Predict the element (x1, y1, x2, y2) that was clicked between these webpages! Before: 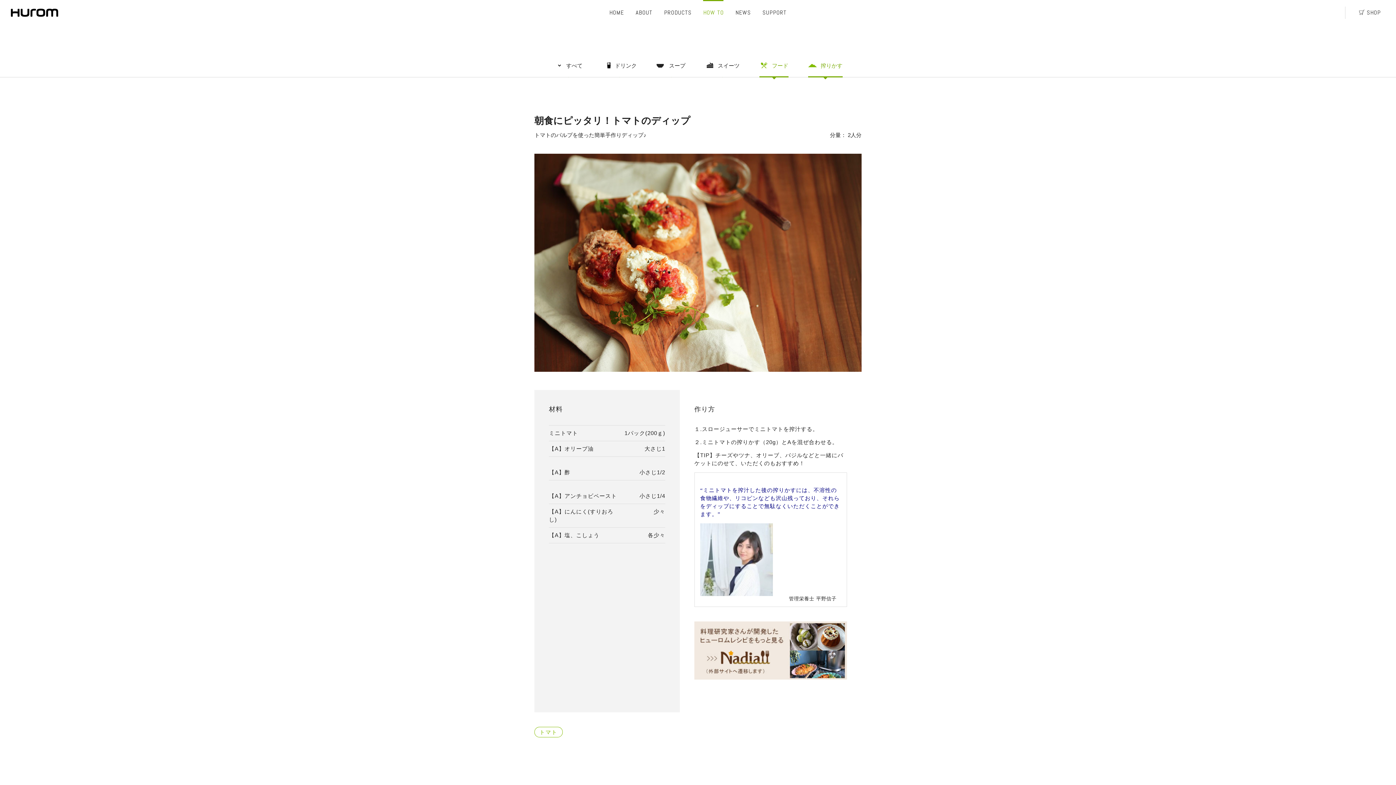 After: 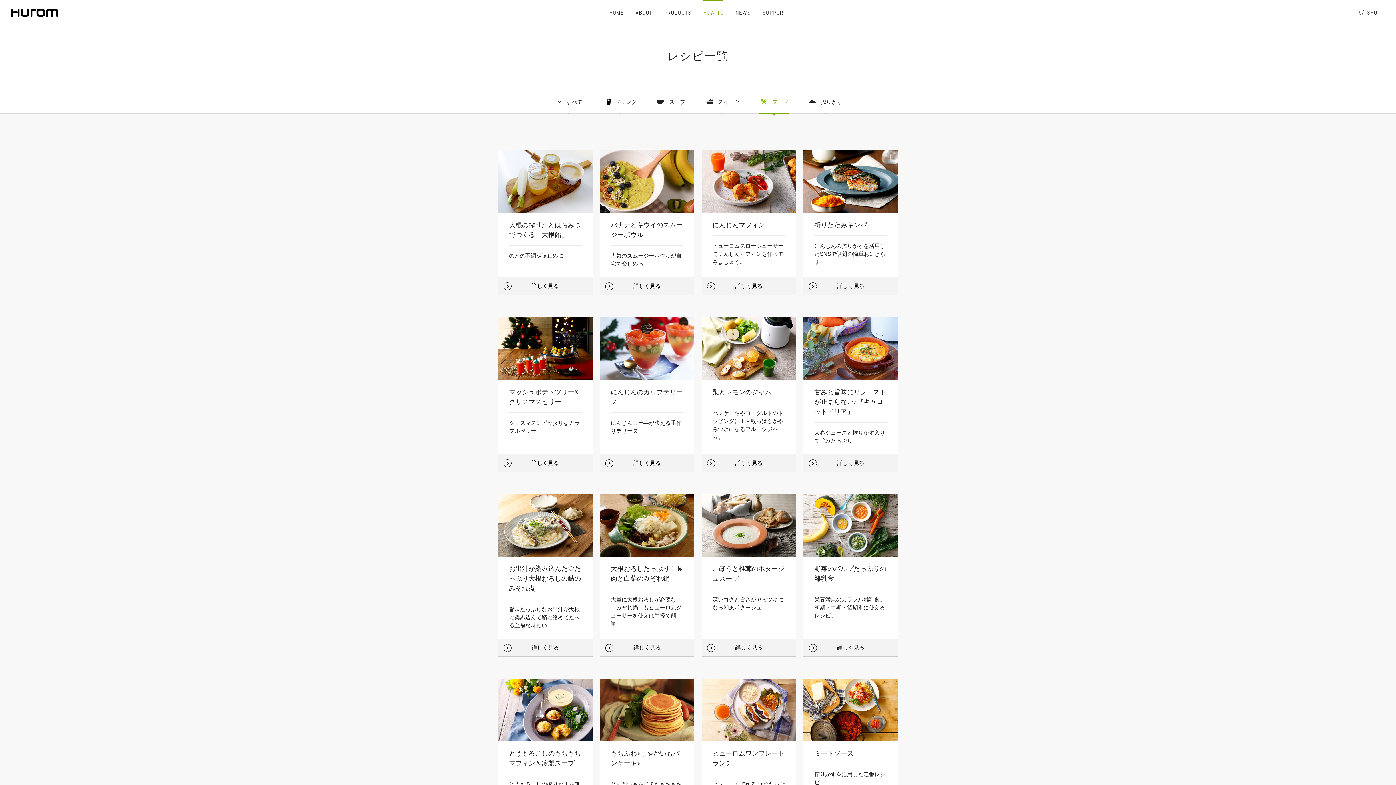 Action: label: フード bbox: (759, 61, 788, 77)